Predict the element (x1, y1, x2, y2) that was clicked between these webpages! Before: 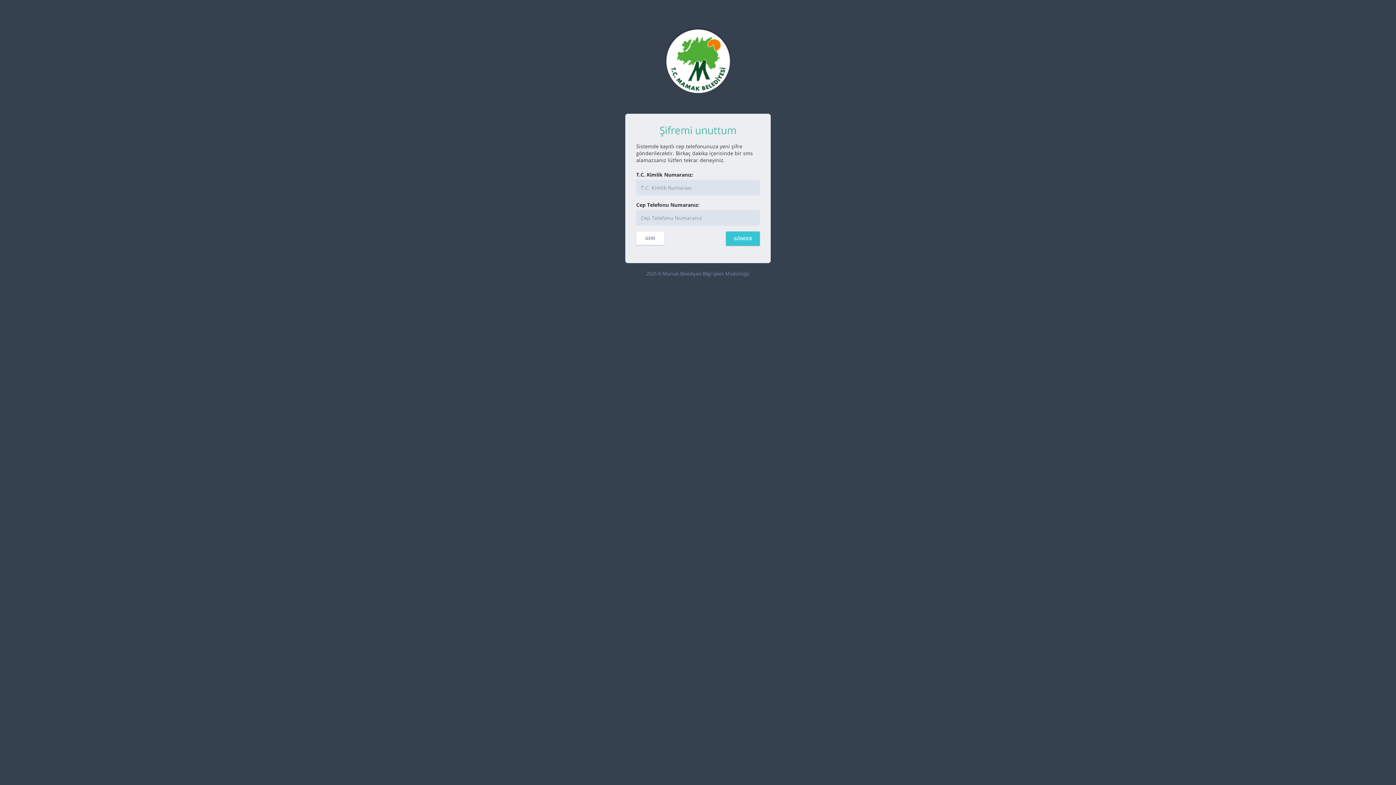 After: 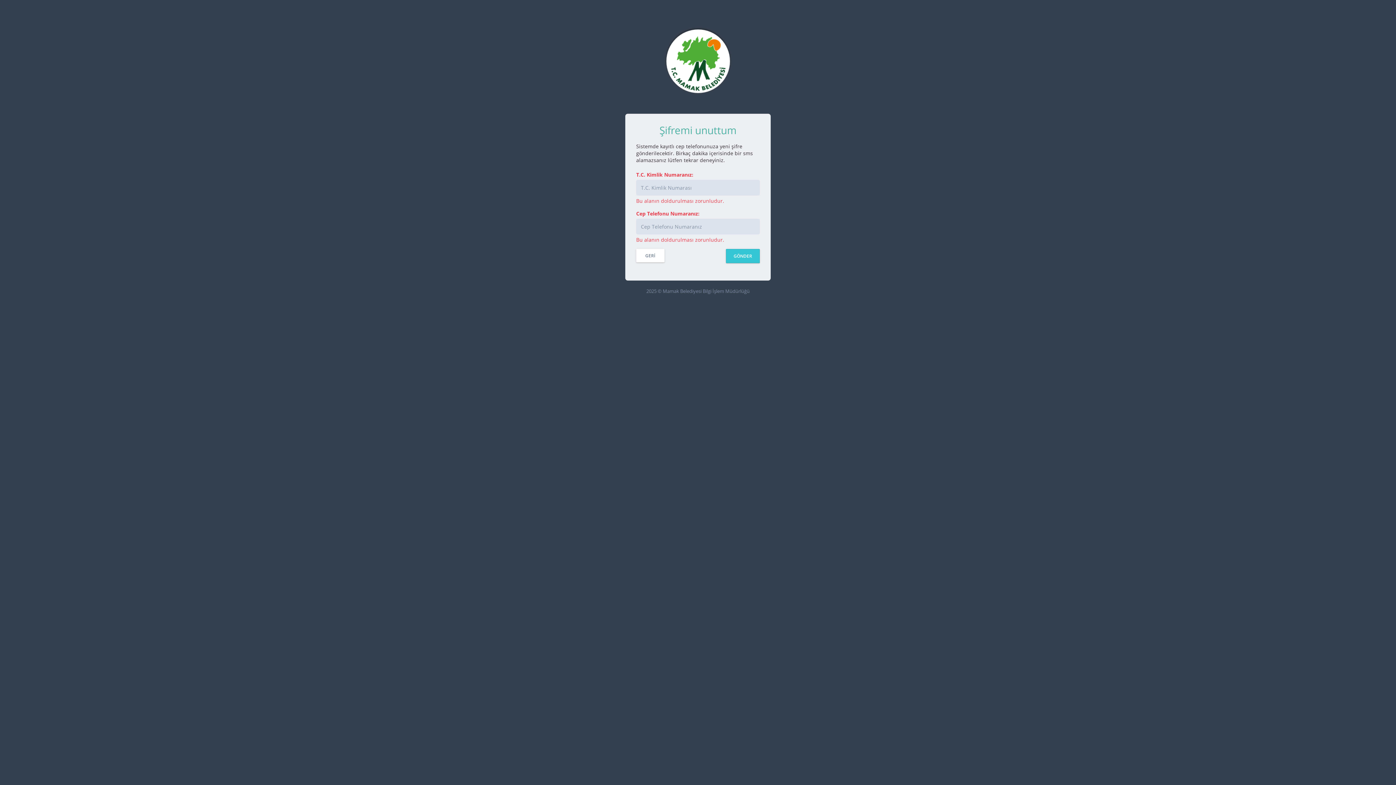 Action: label: GÖNDER bbox: (726, 231, 760, 245)